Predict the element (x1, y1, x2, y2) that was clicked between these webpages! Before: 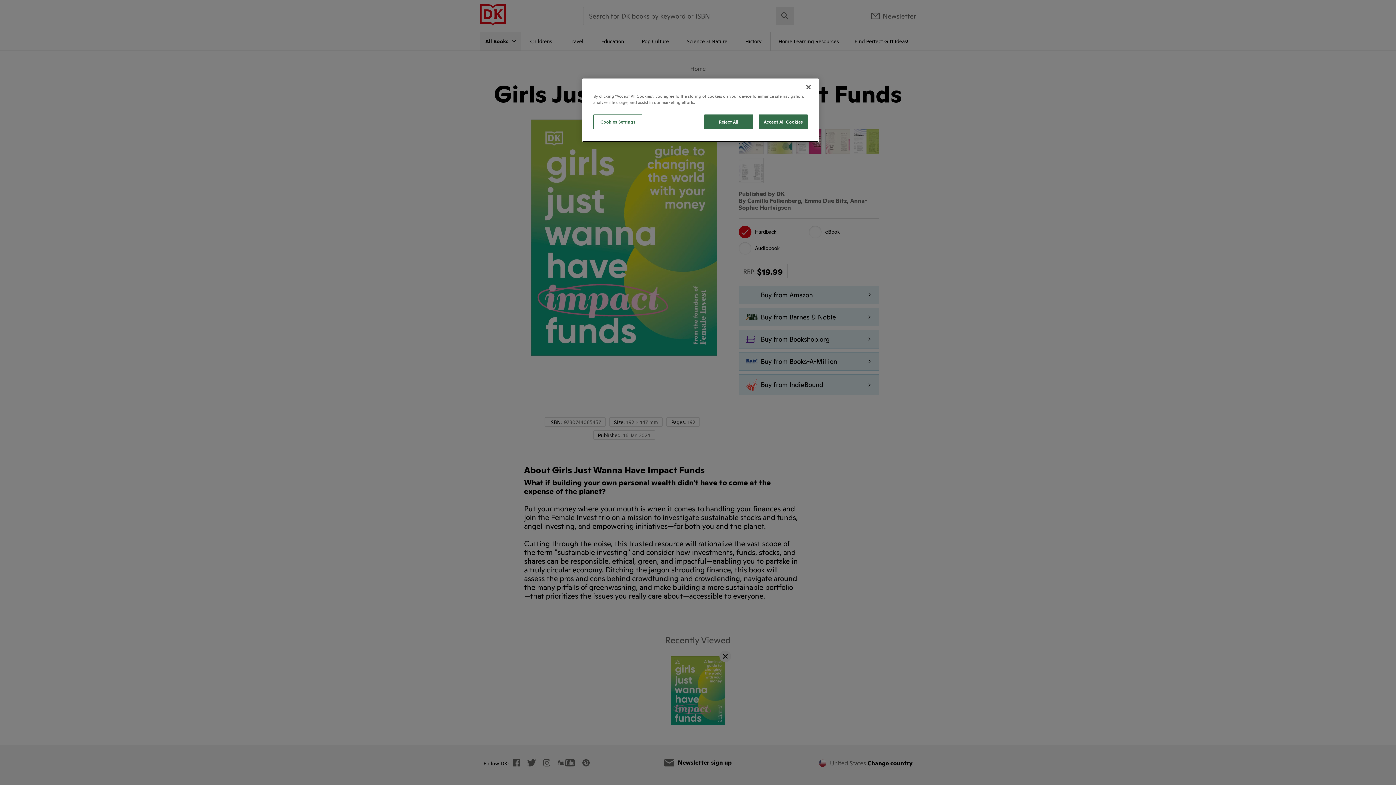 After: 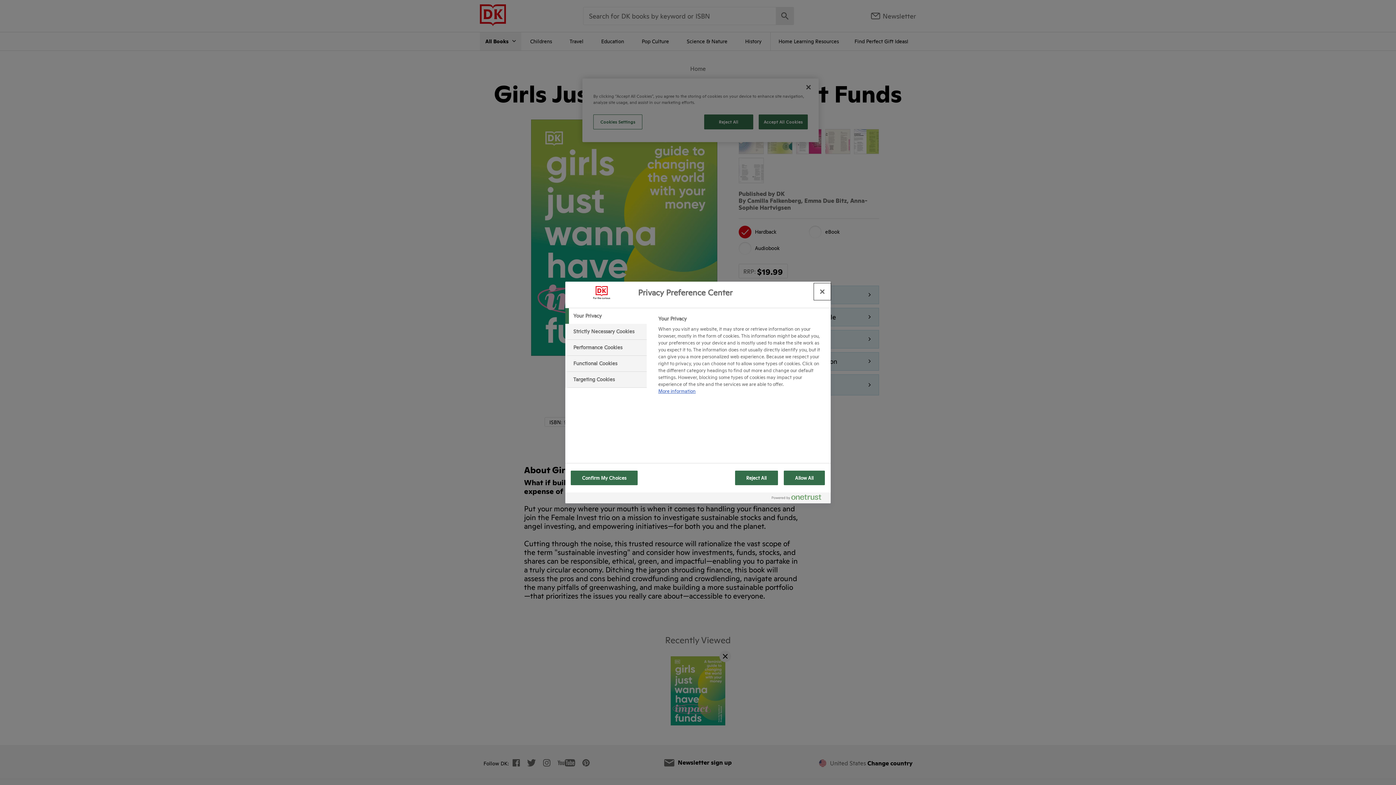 Action: bbox: (593, 114, 642, 129) label: Cookies Settings